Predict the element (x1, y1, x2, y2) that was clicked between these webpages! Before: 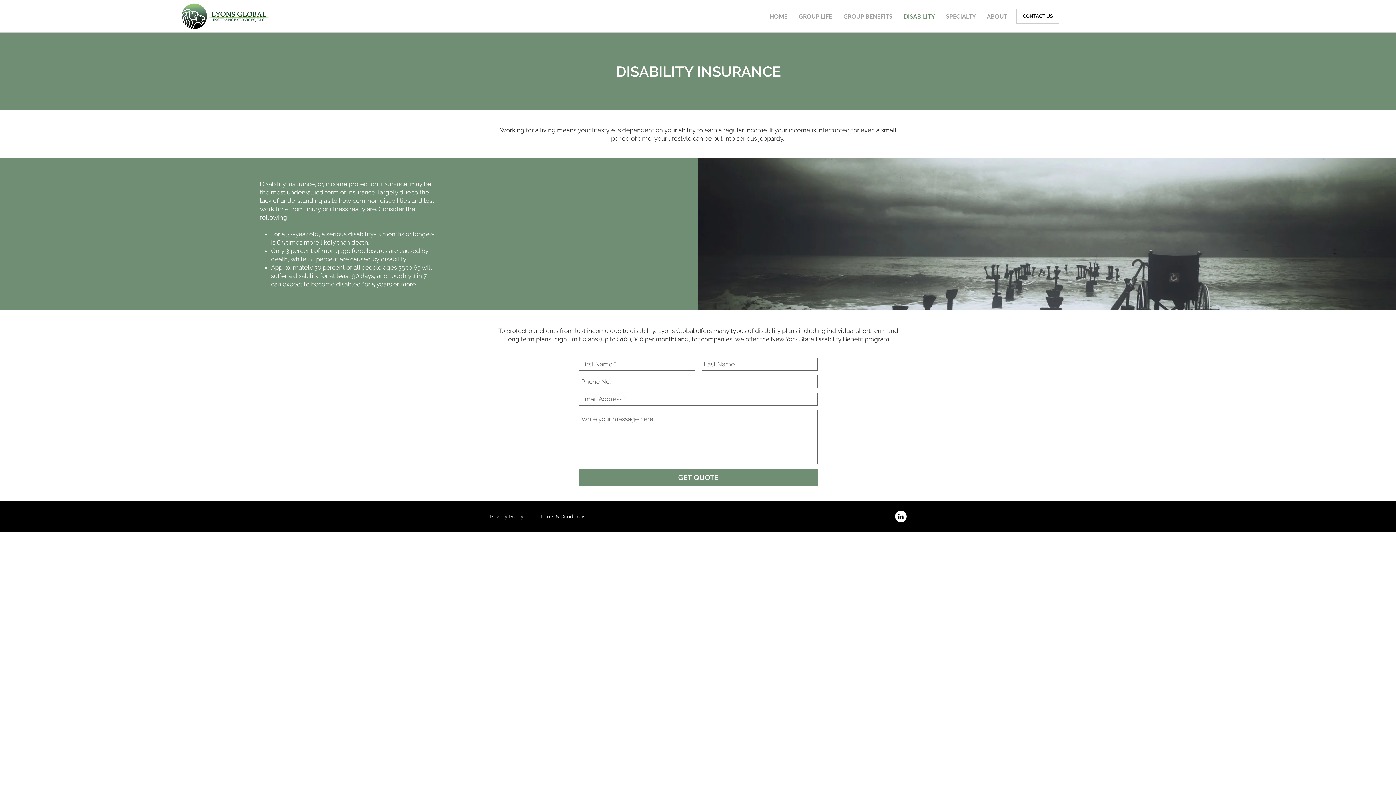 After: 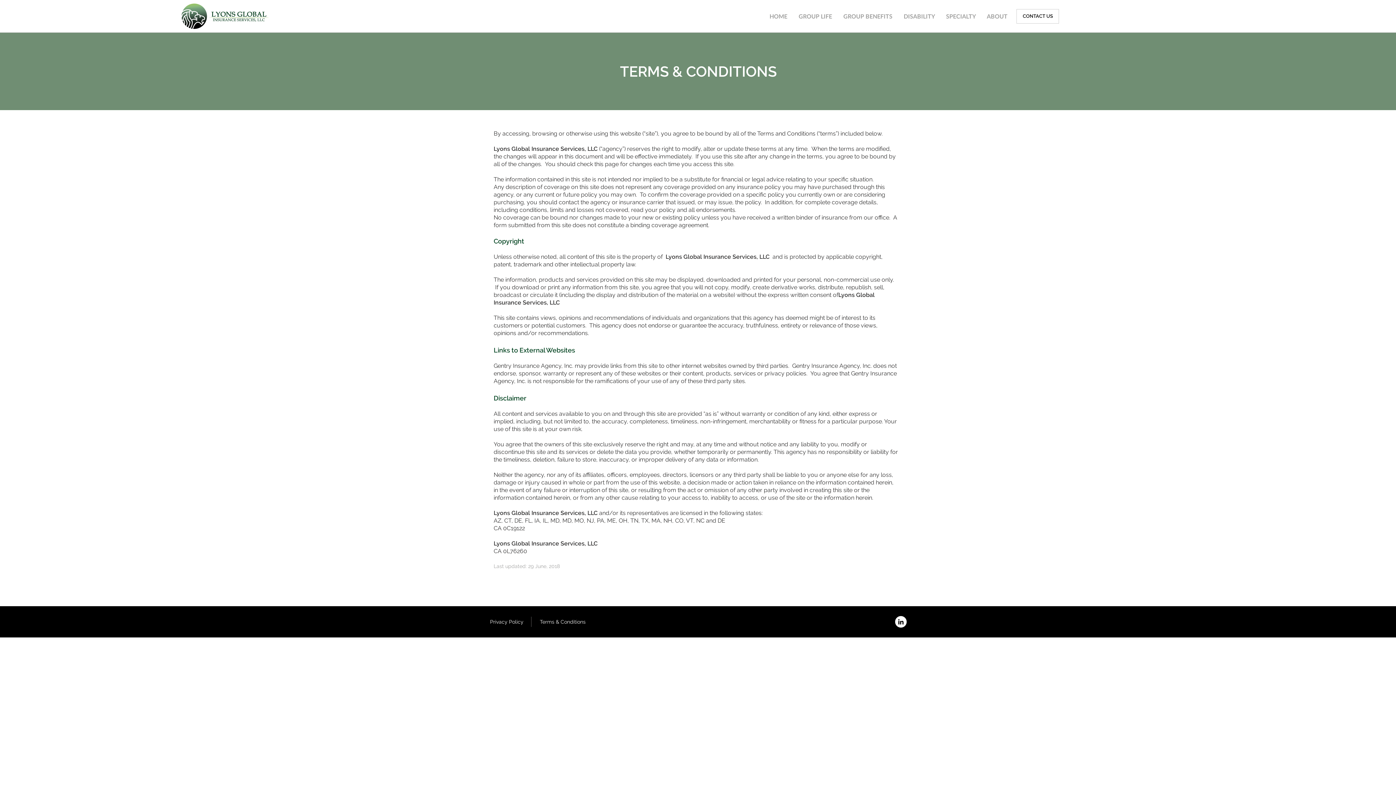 Action: bbox: (540, 512, 585, 520) label: Terms & Conditions